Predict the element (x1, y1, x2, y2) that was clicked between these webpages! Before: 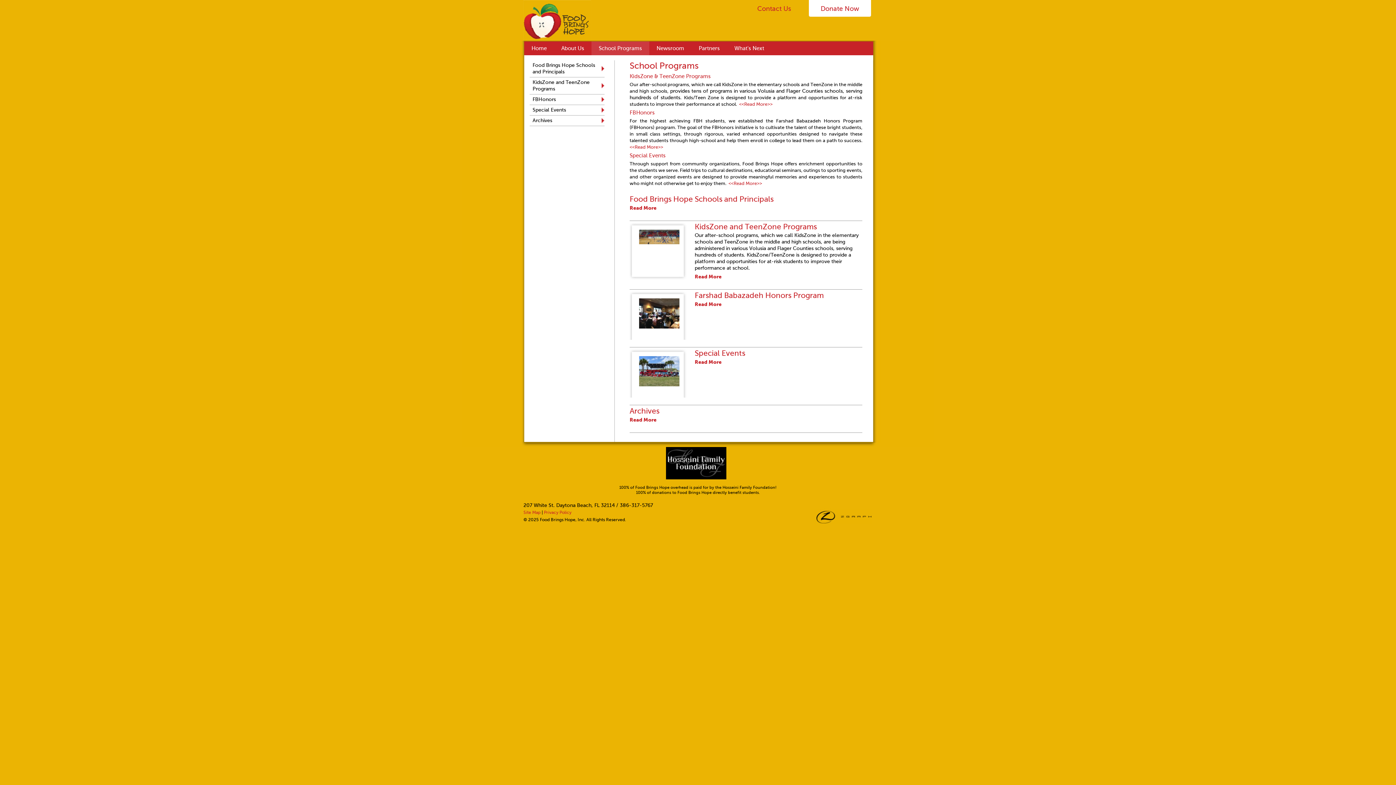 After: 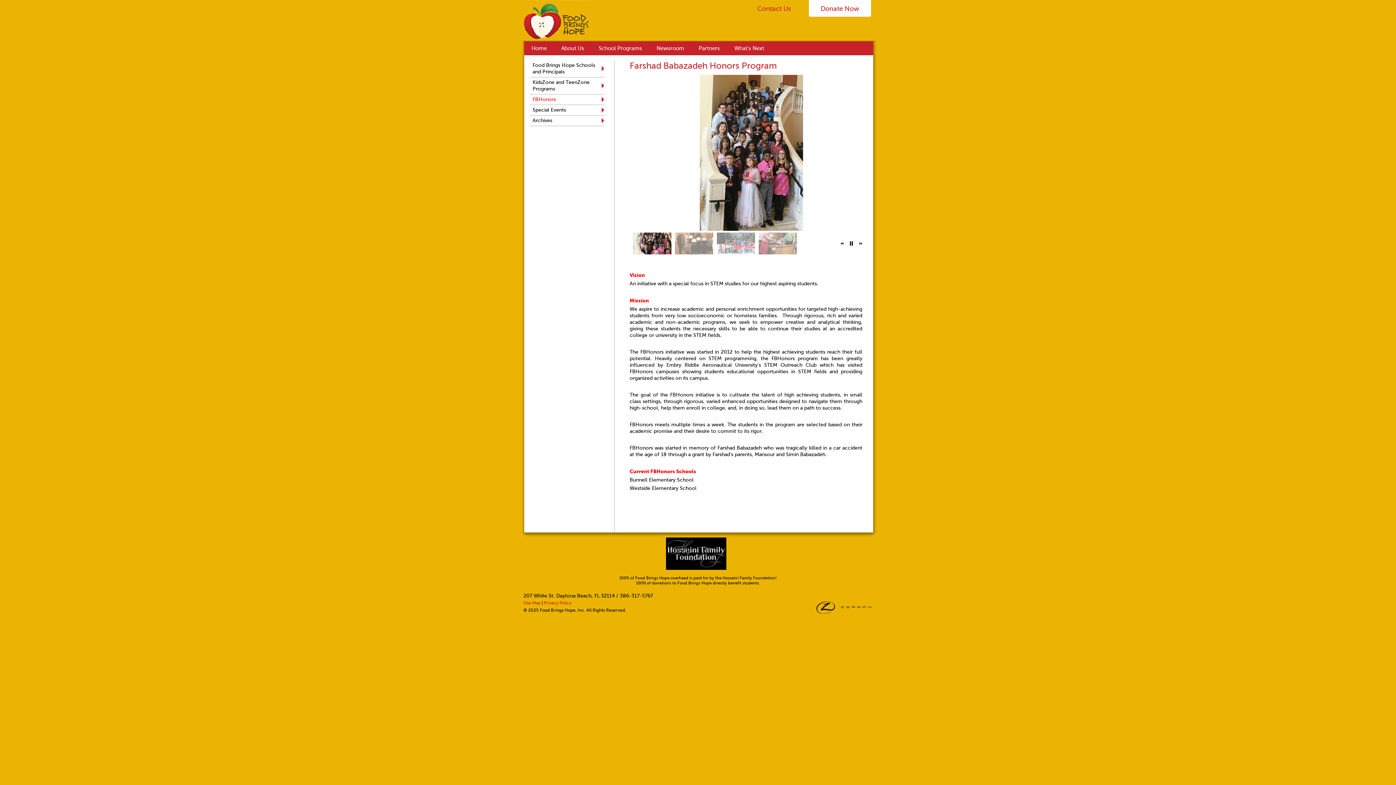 Action: bbox: (694, 301, 721, 307) label: Read More